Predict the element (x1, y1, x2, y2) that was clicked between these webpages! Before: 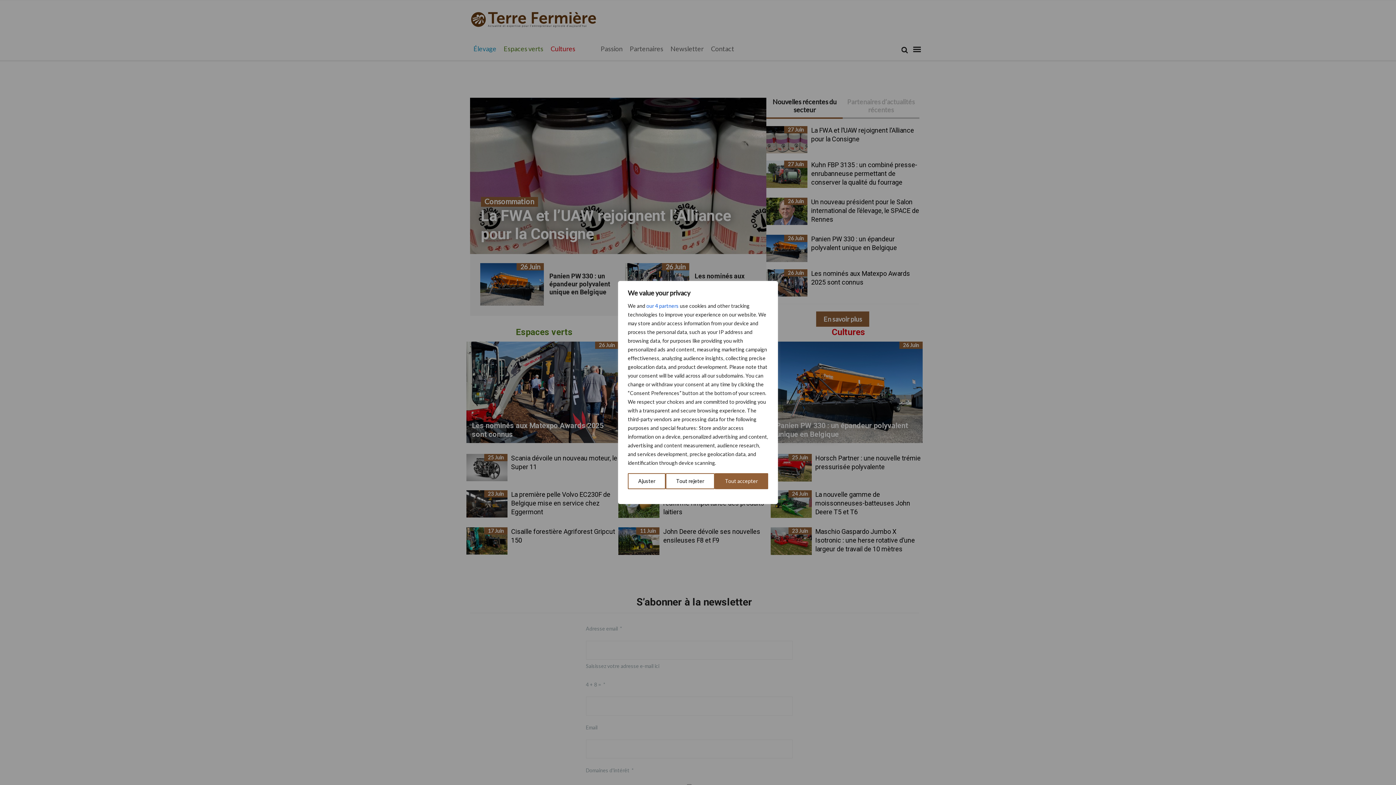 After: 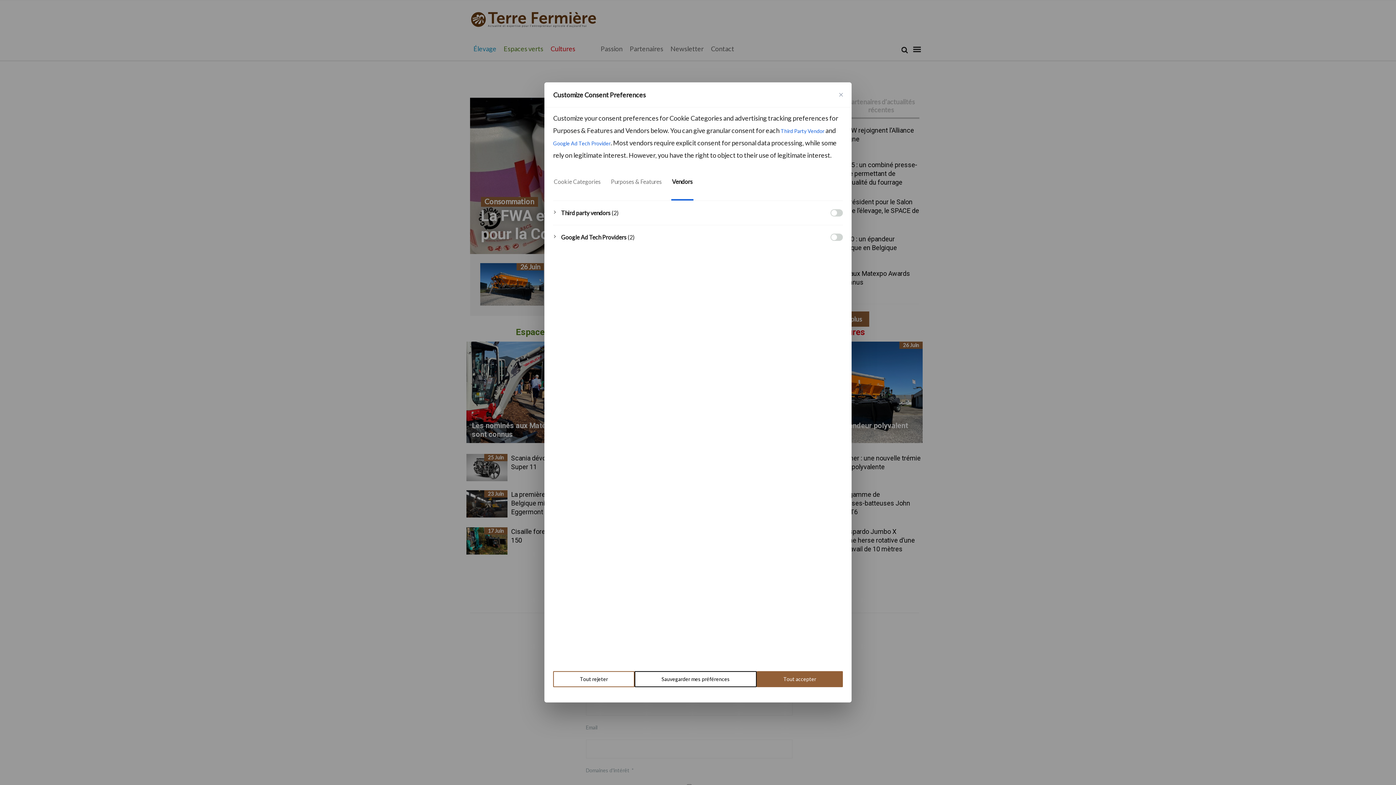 Action: label: Open vendor list bbox: (646, 301, 678, 310)